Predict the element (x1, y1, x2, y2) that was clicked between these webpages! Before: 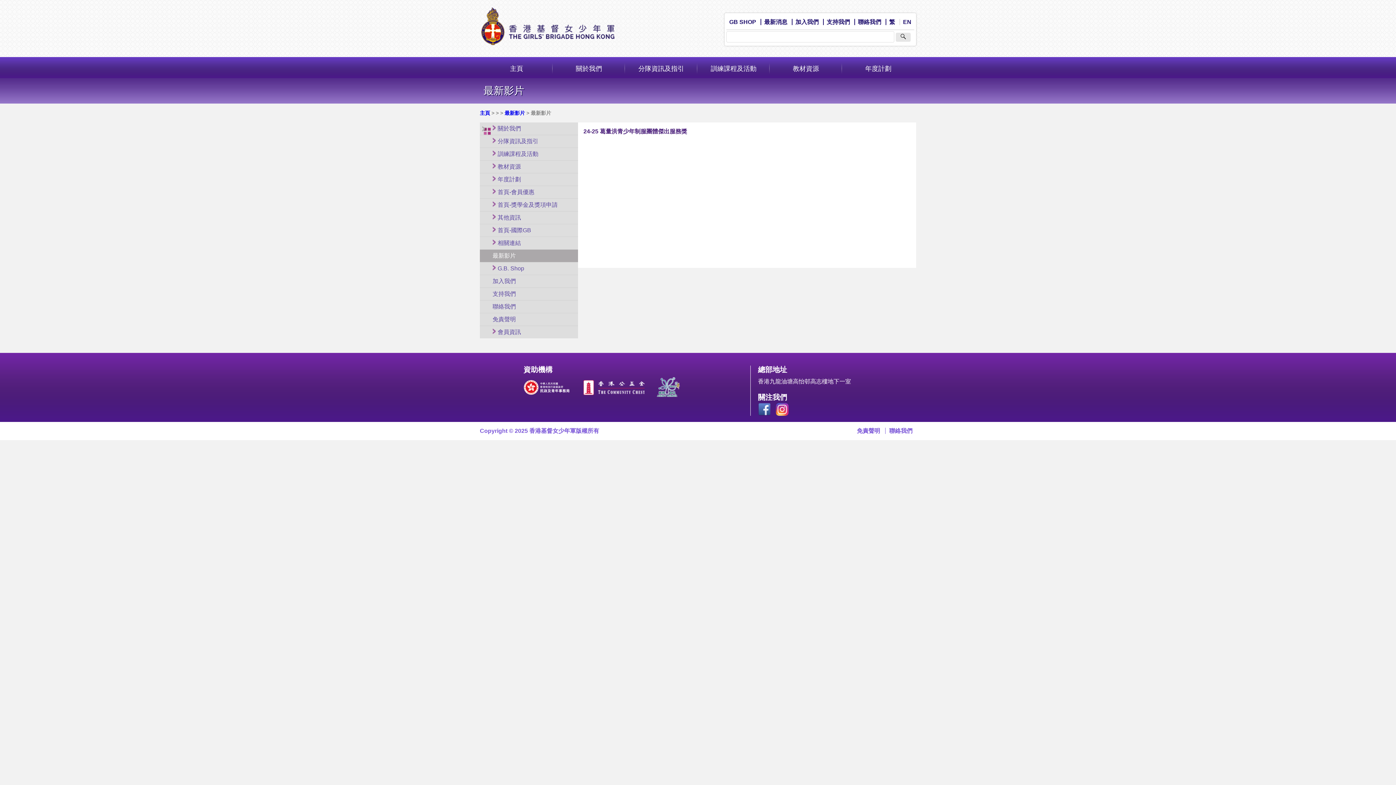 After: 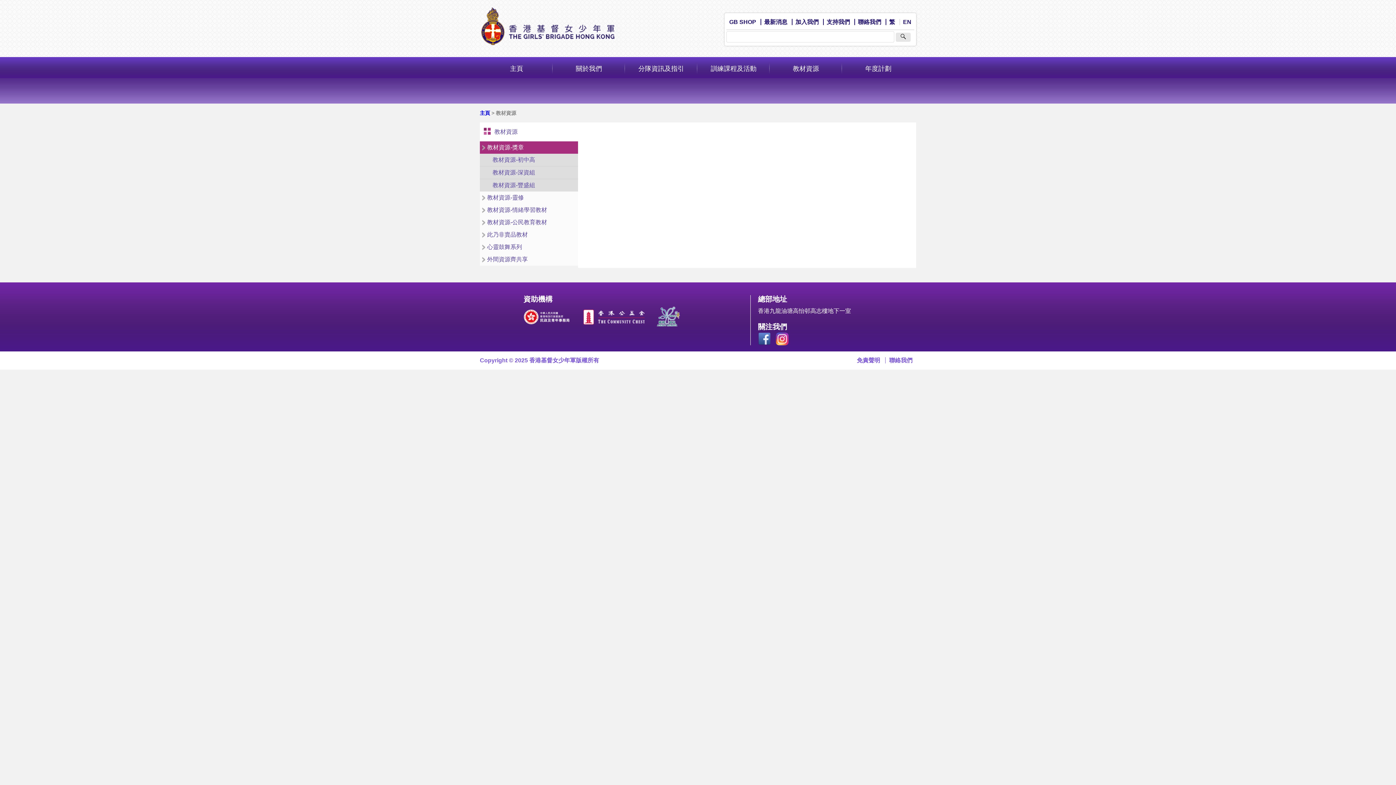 Action: label: 教材資源 bbox: (770, 58, 842, 78)